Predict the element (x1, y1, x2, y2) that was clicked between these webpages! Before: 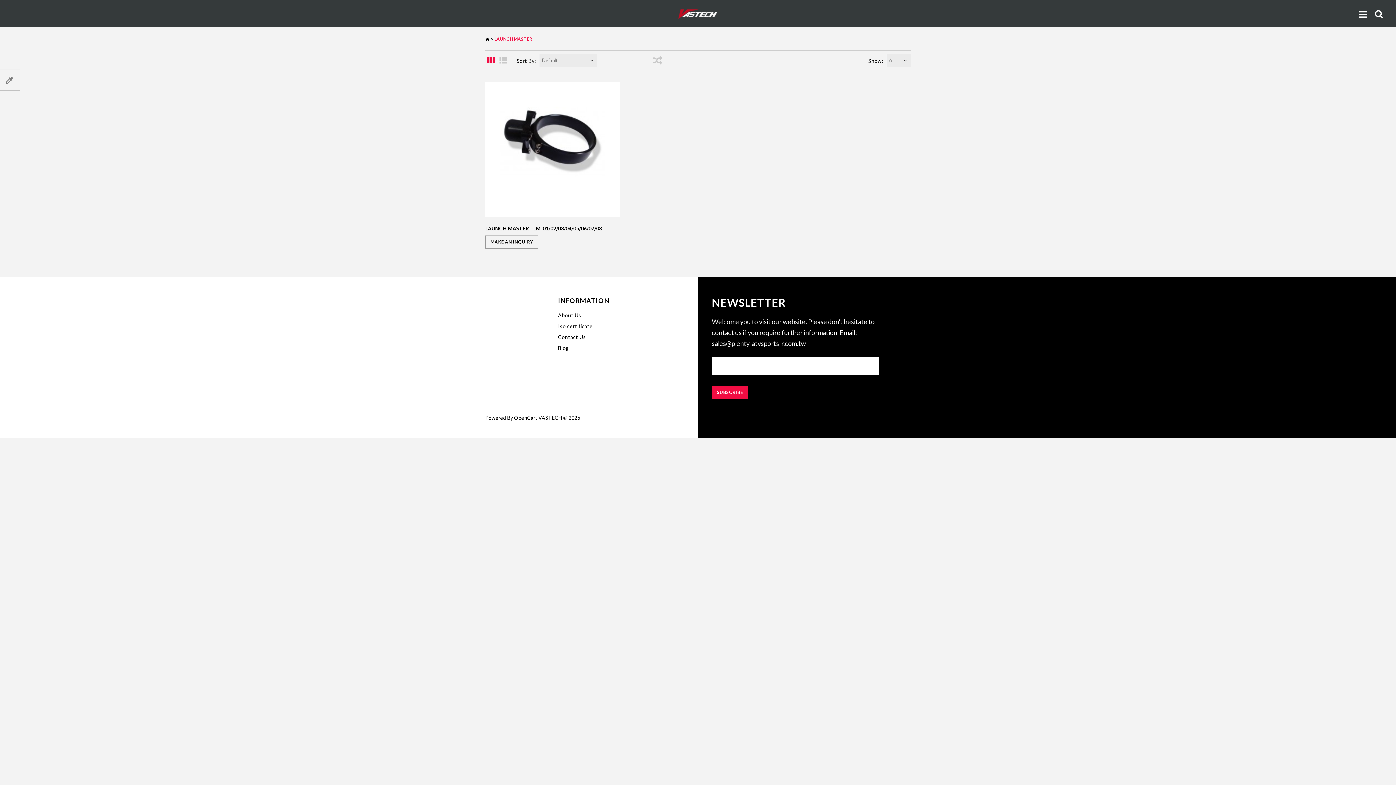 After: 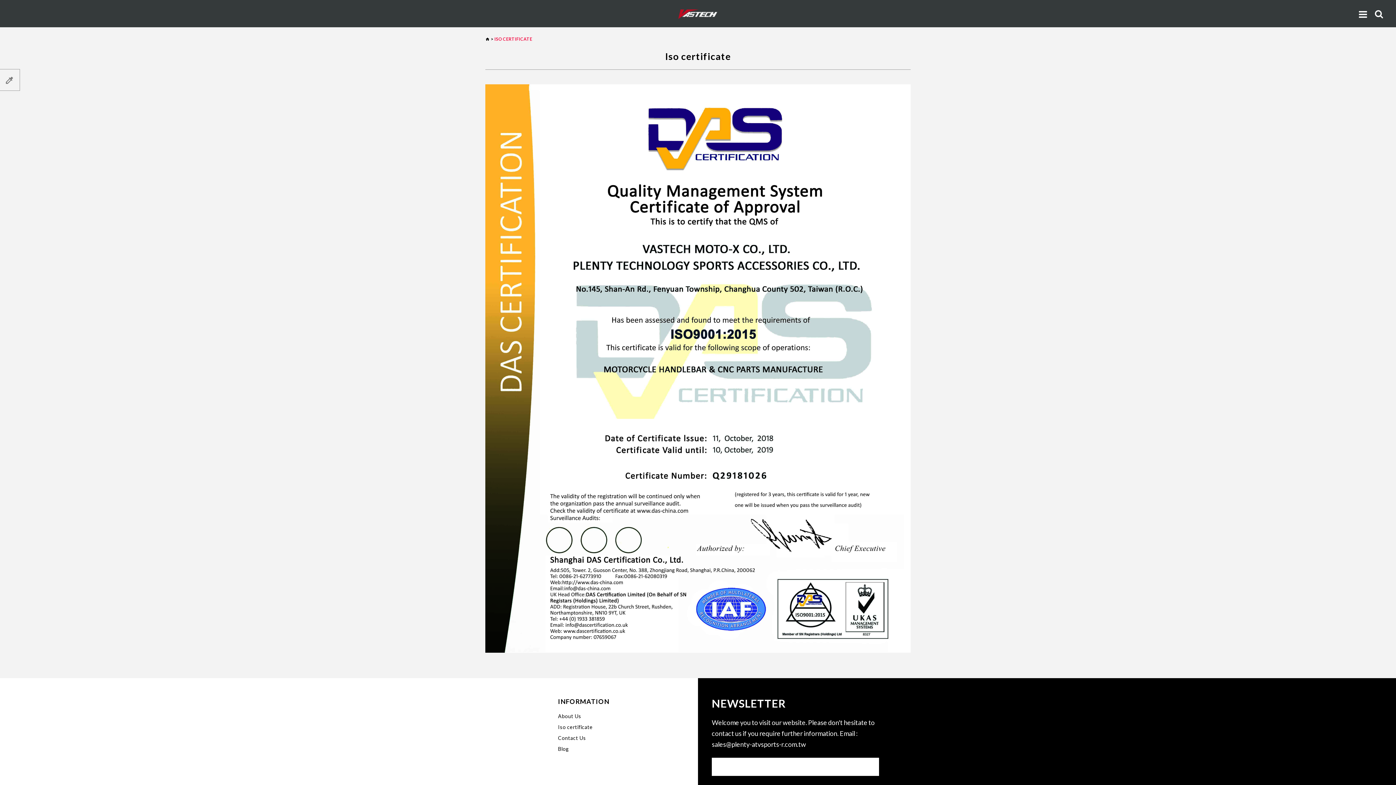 Action: label: Iso certificate bbox: (558, 323, 592, 329)